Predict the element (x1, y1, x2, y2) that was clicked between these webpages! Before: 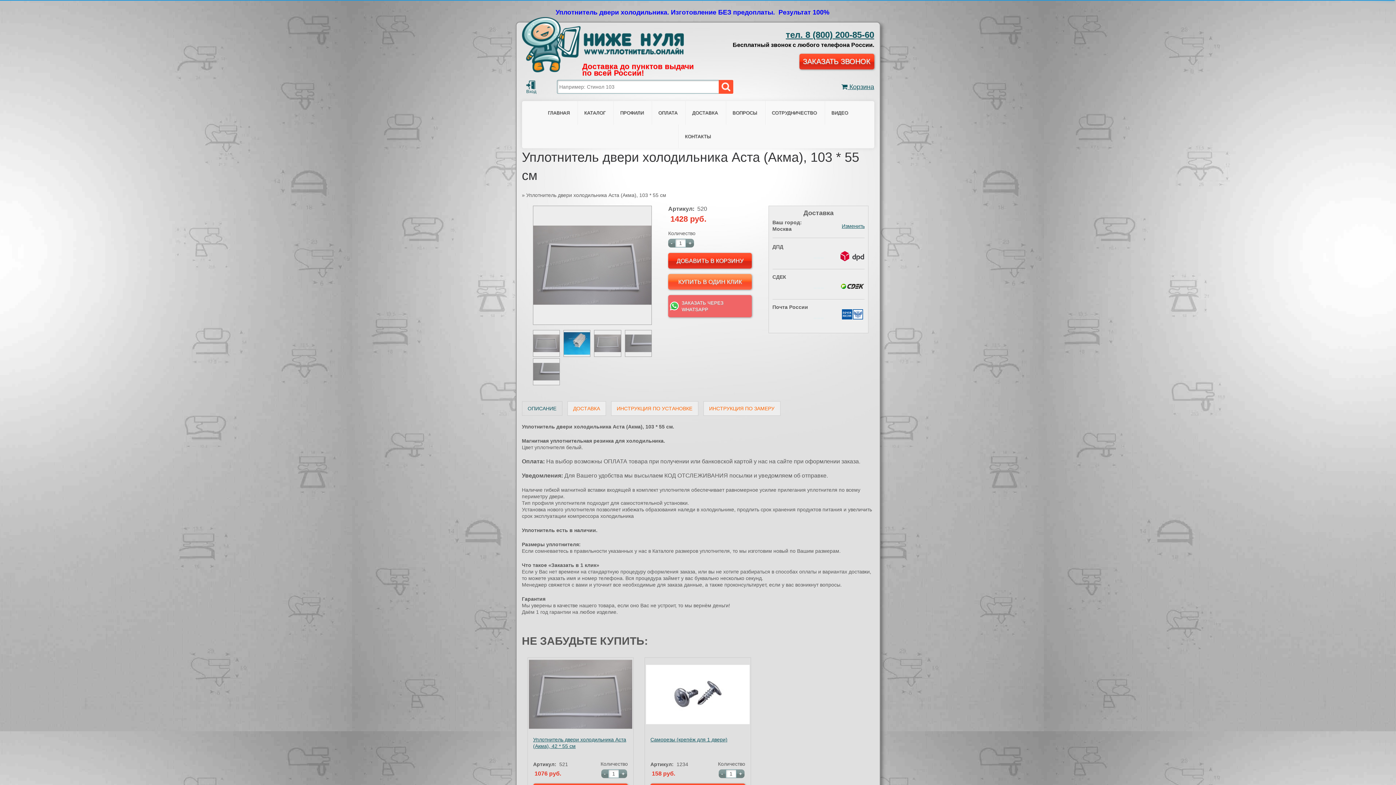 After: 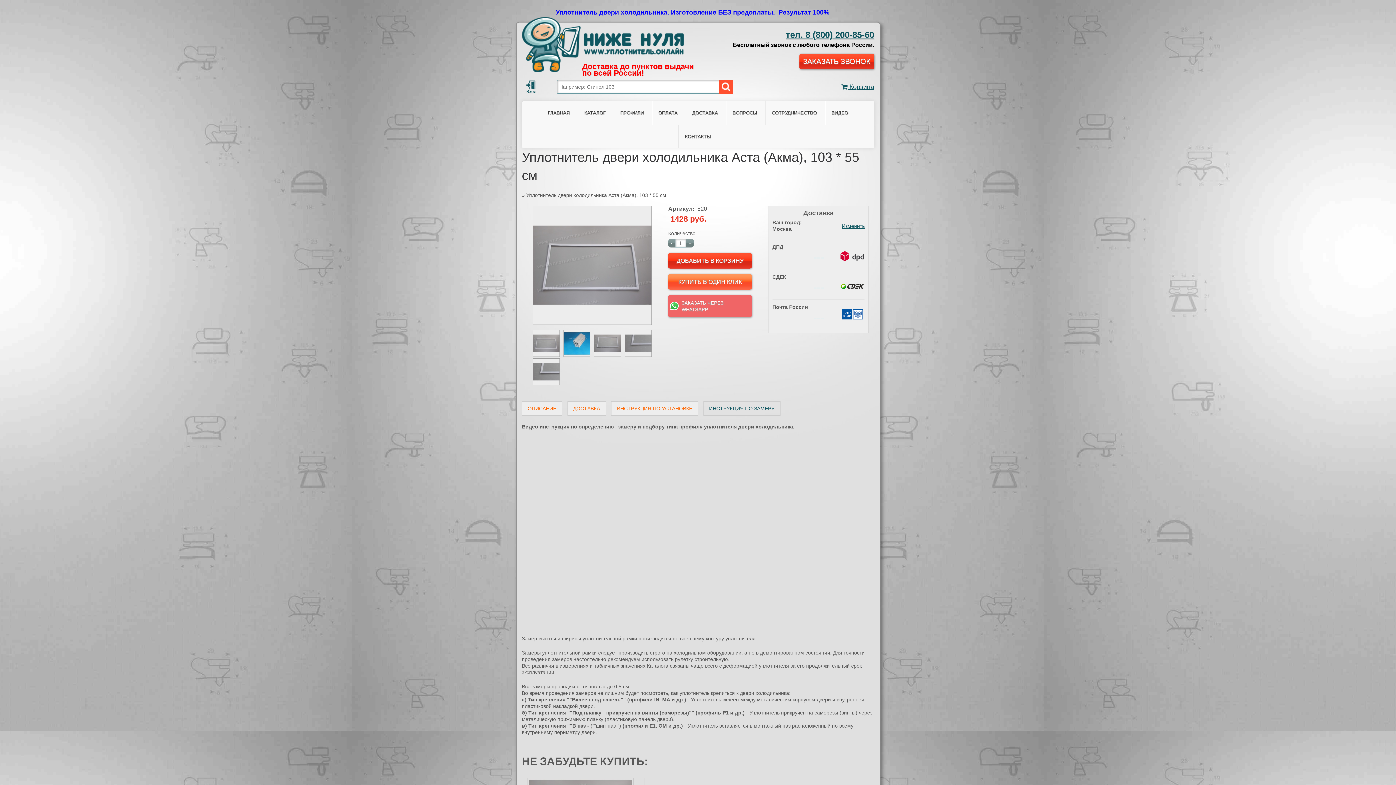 Action: bbox: (703, 401, 780, 416) label: ИНСТРУКЦИЯ ПО ЗАМЕРУ